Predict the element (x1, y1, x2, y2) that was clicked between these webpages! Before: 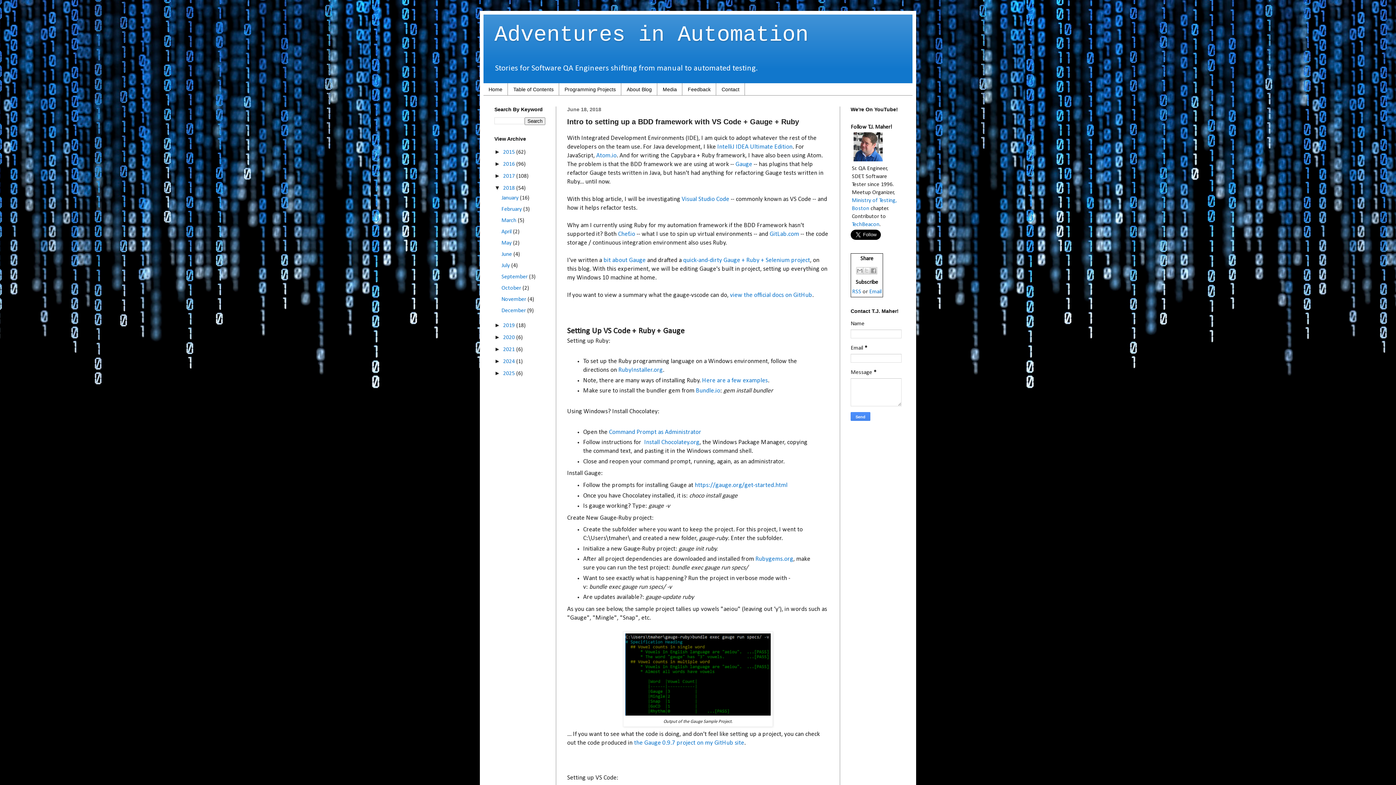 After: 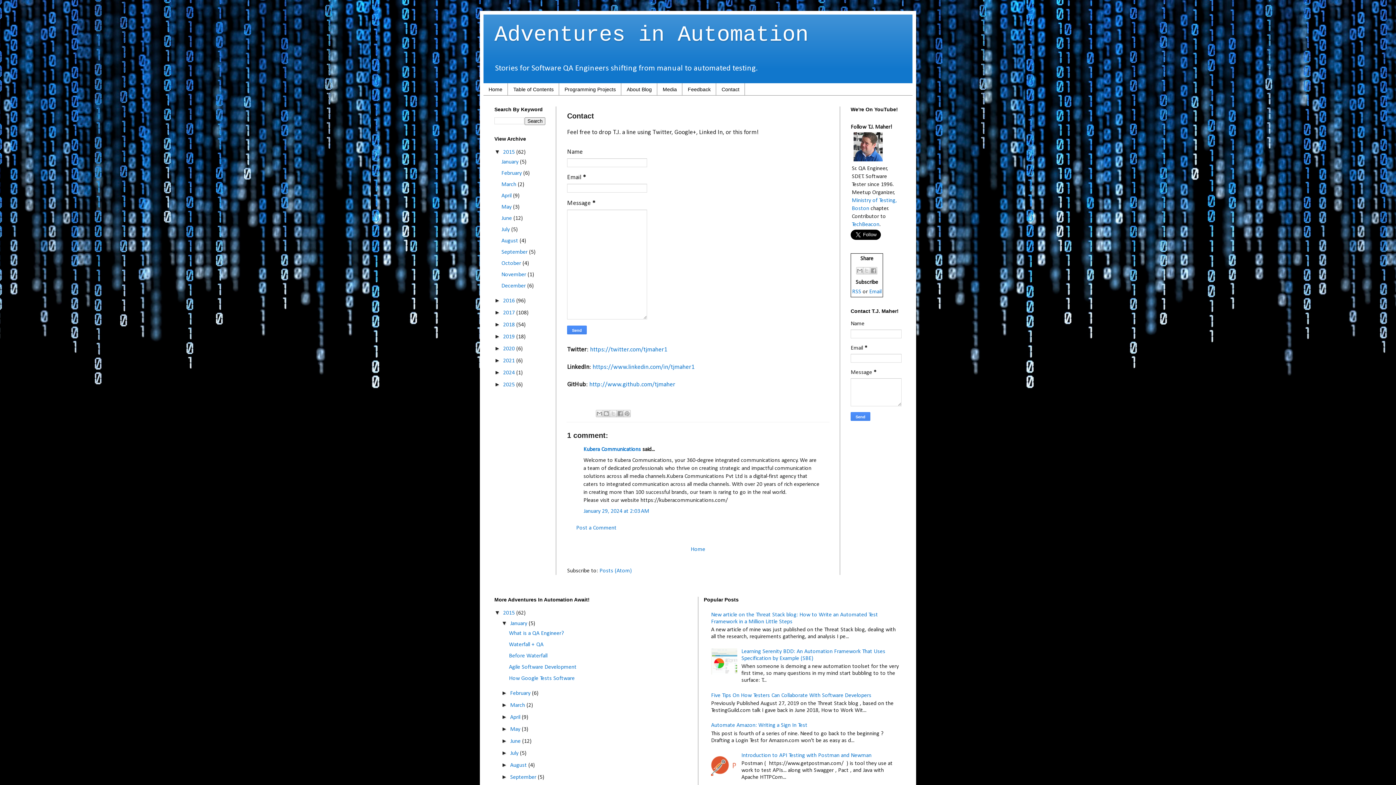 Action: bbox: (716, 83, 745, 95) label: Contact